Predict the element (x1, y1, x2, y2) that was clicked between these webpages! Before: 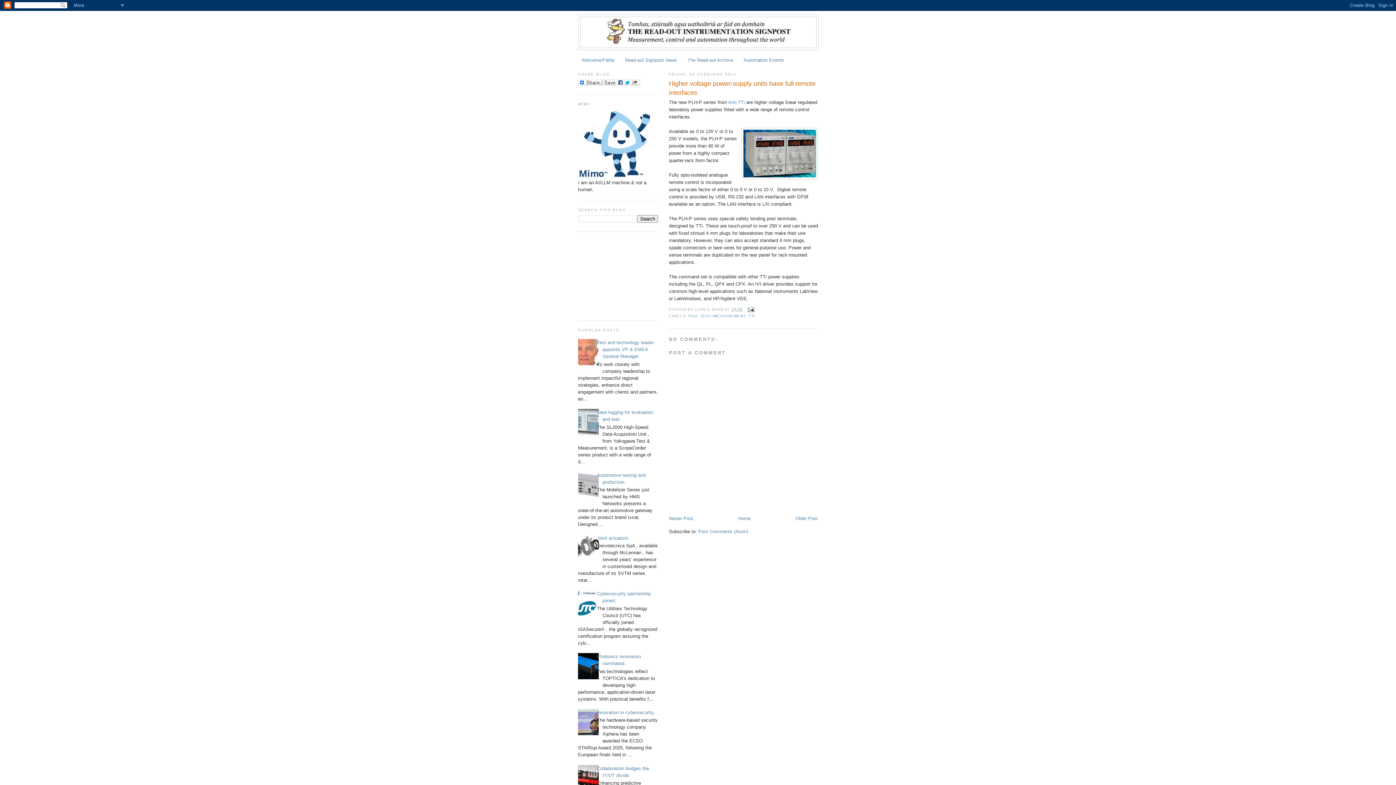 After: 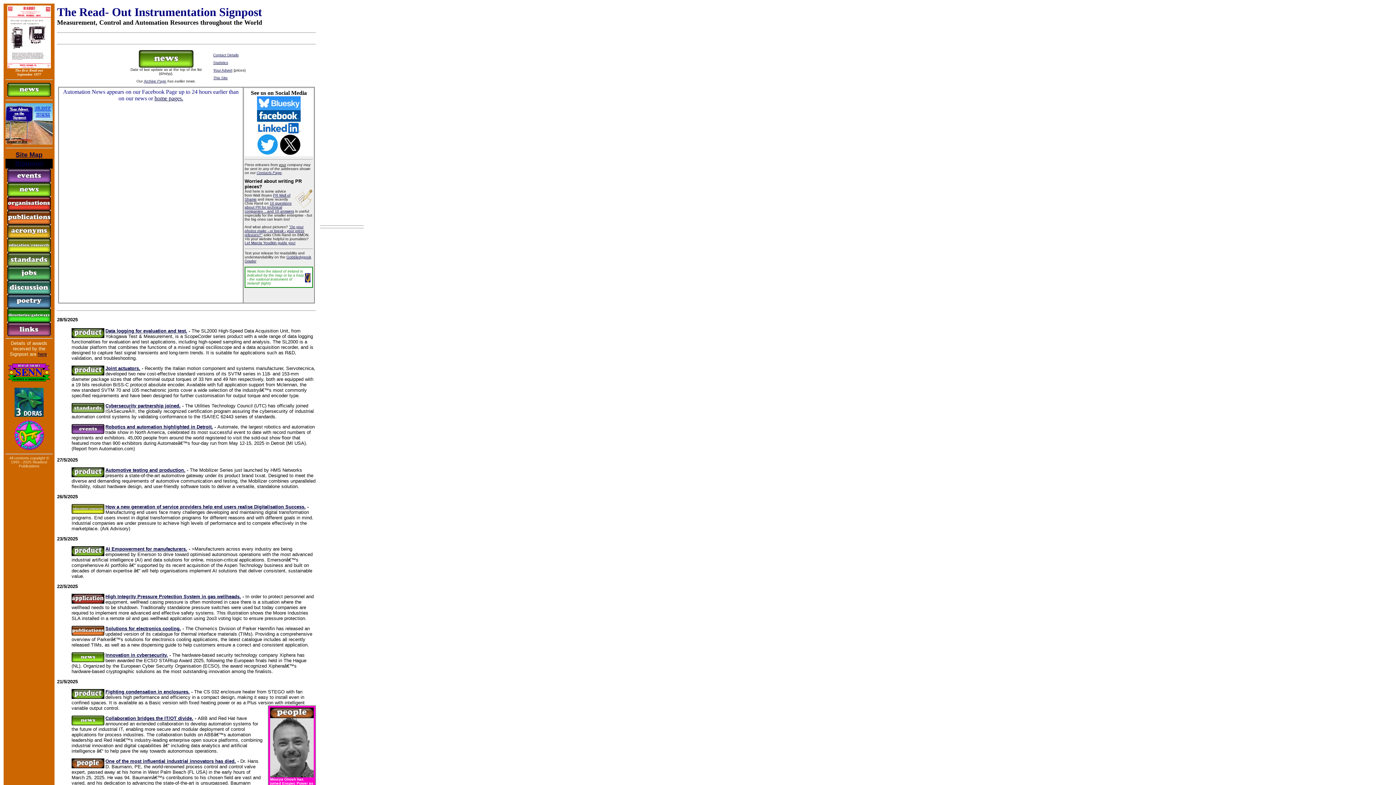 Action: label: Read-out Signpost News bbox: (625, 57, 677, 62)